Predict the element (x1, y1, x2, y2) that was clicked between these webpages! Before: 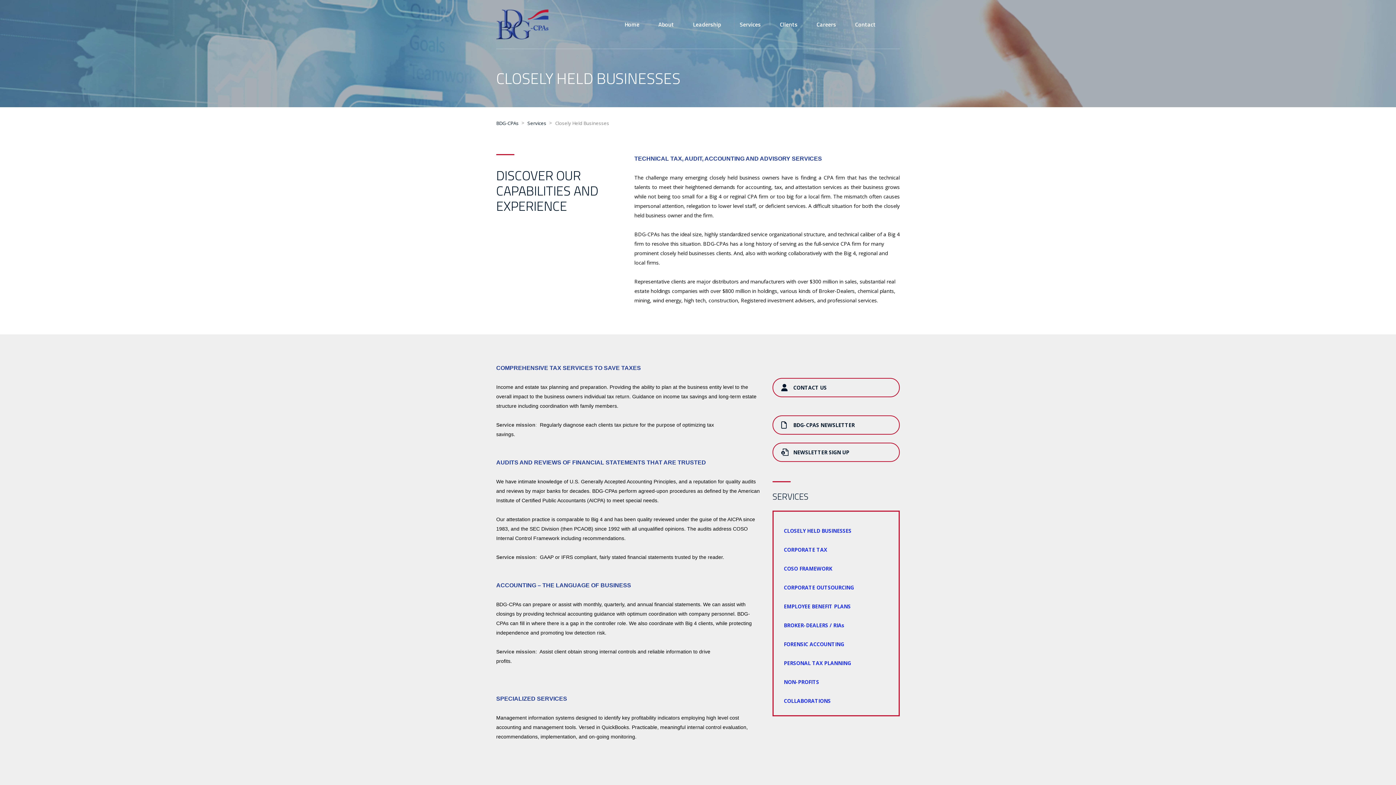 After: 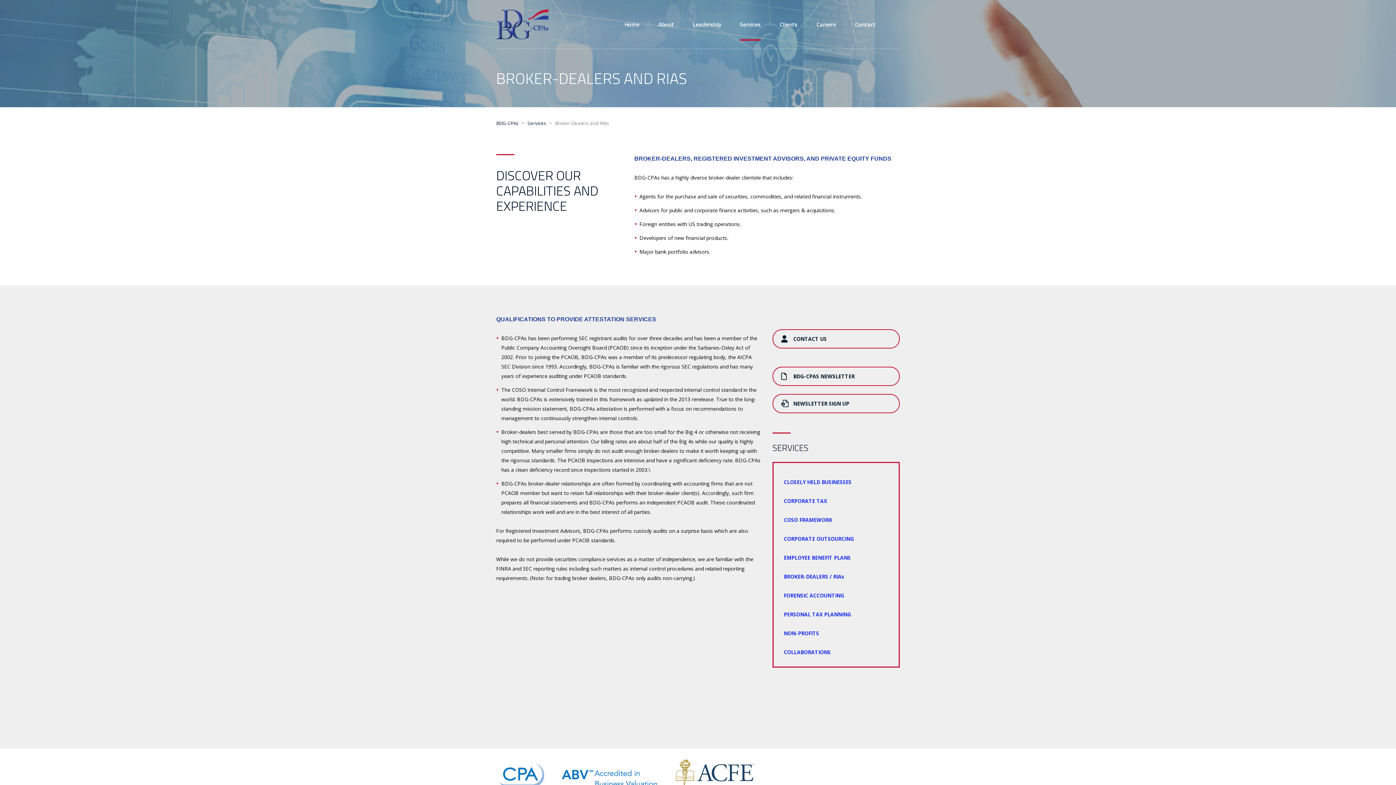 Action: bbox: (784, 622, 844, 629) label: BROKER-DEALERS / RIAs